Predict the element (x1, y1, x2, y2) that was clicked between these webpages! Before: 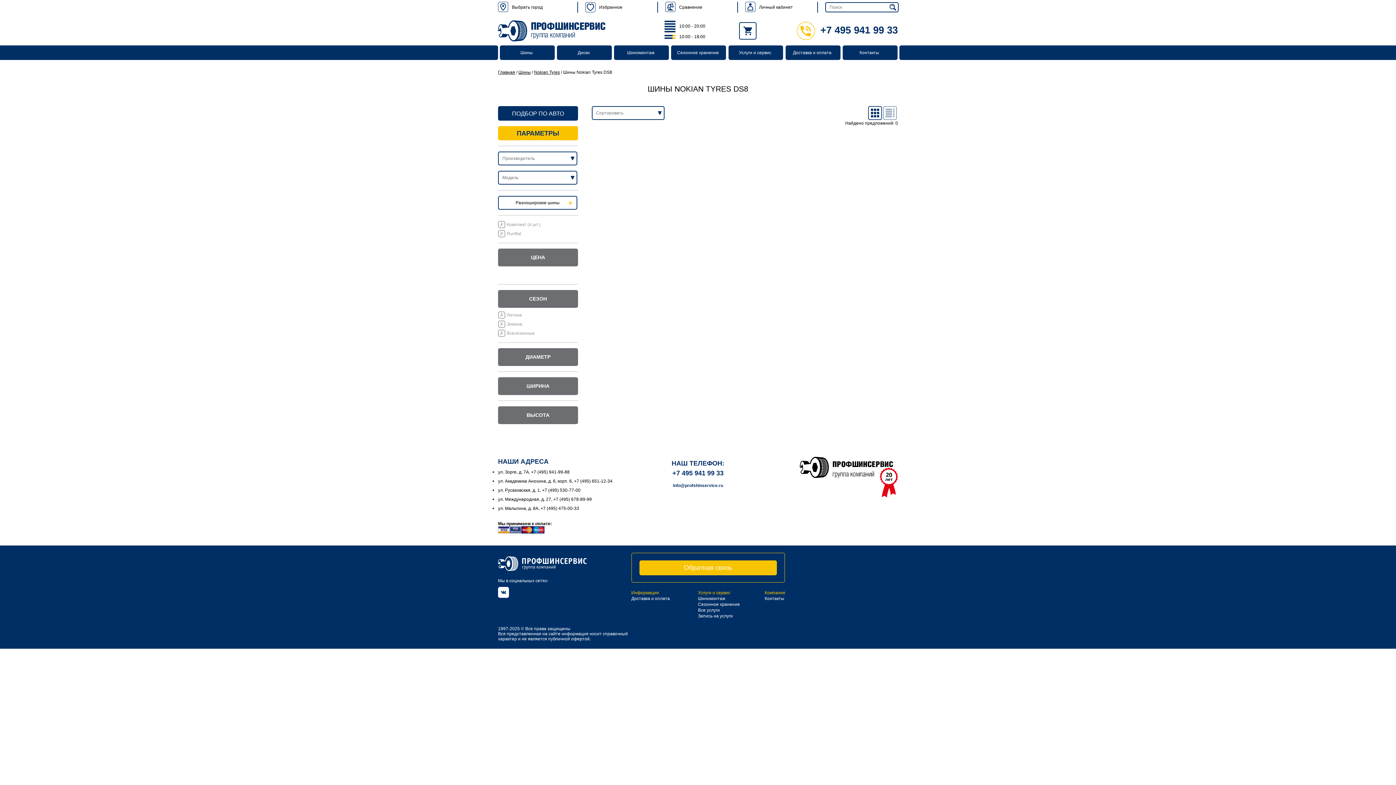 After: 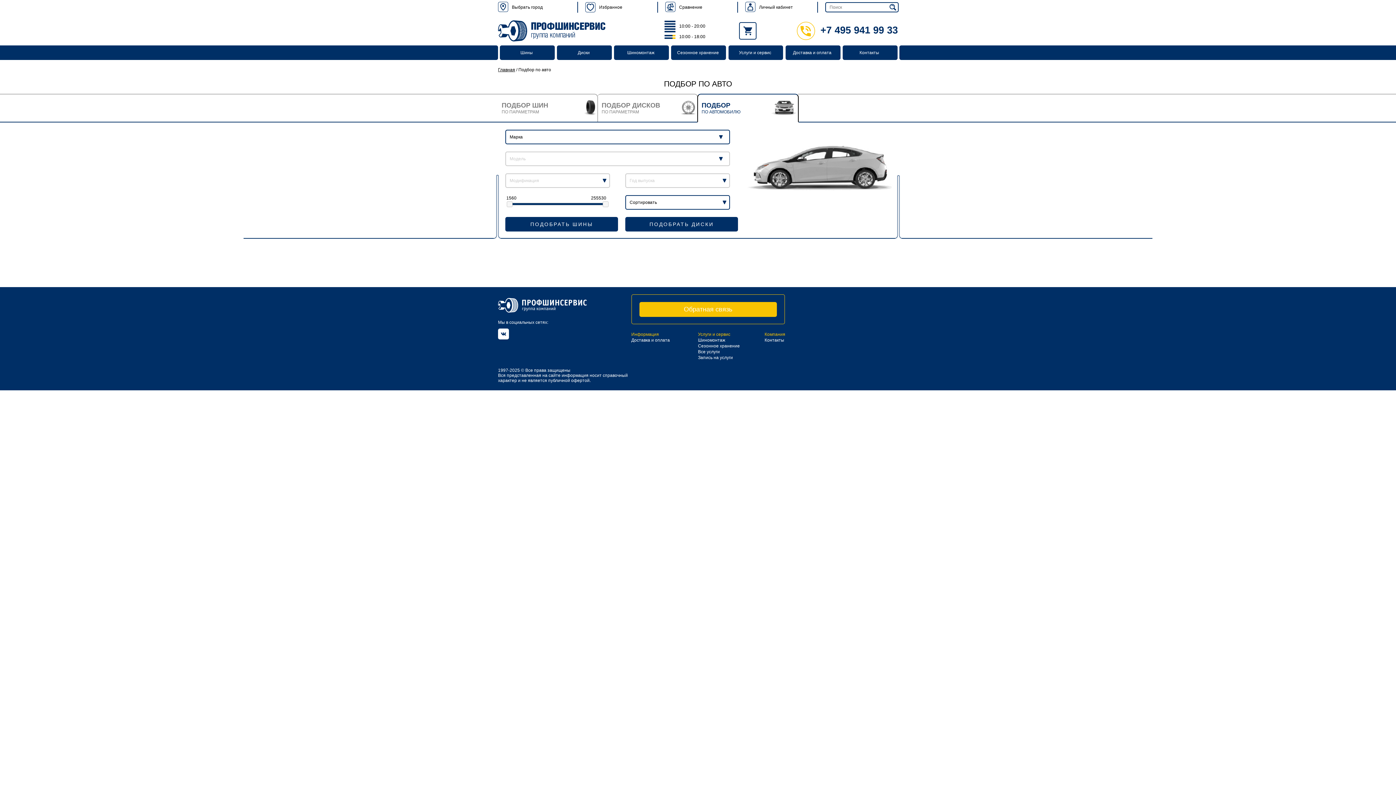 Action: label: ПОДБОР ПО АВТО bbox: (498, 106, 578, 120)